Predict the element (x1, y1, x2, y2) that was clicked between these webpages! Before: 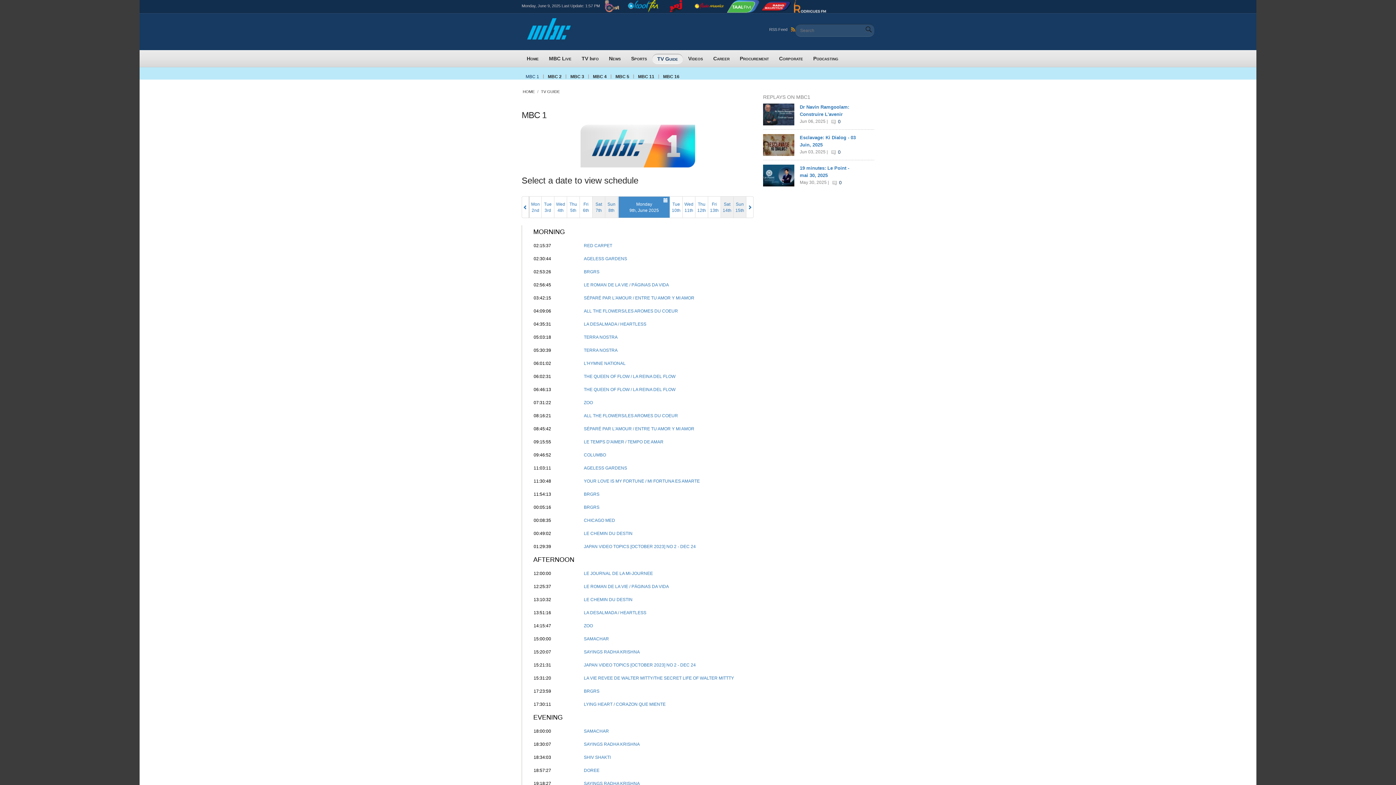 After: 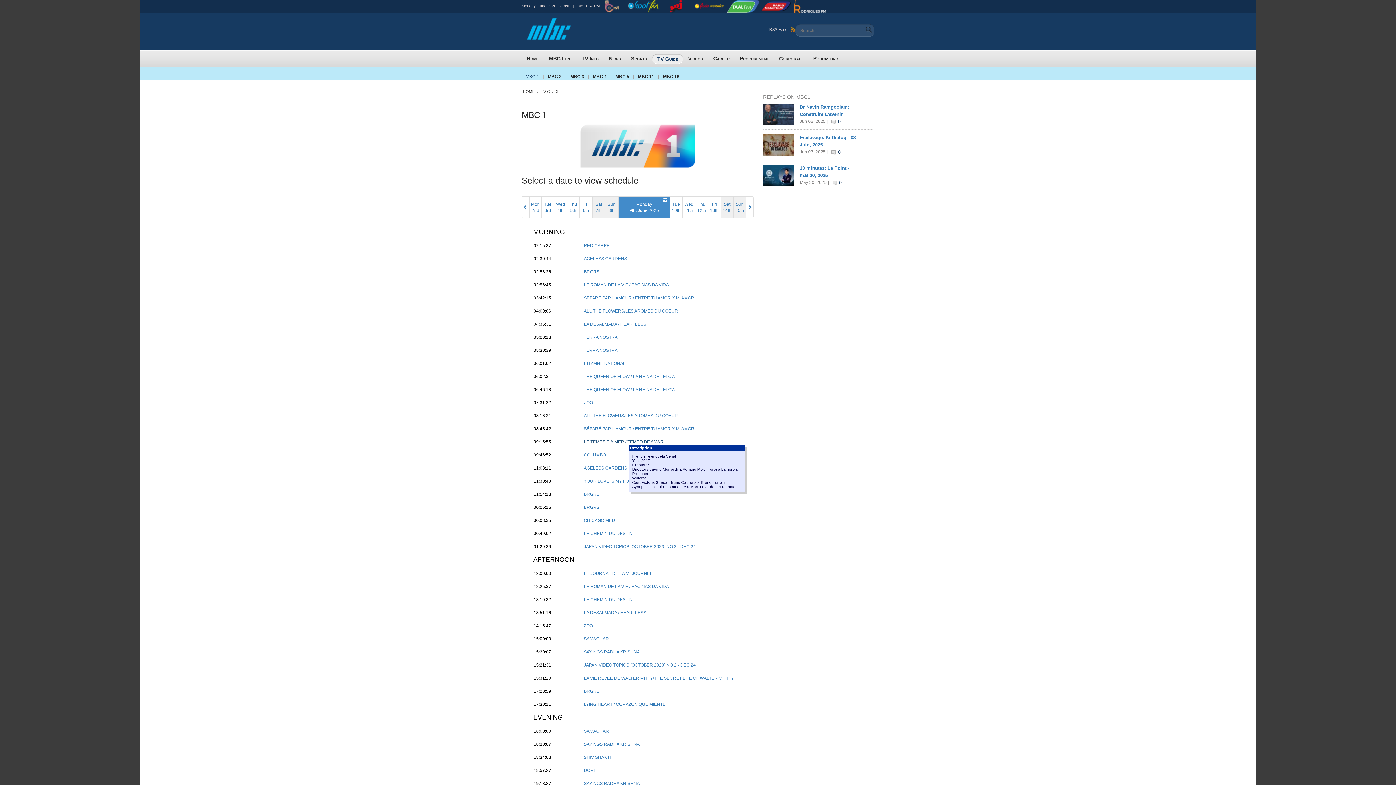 Action: bbox: (584, 439, 663, 444) label: LE TEMPS D'AIMER / TEMPO DE AMAR